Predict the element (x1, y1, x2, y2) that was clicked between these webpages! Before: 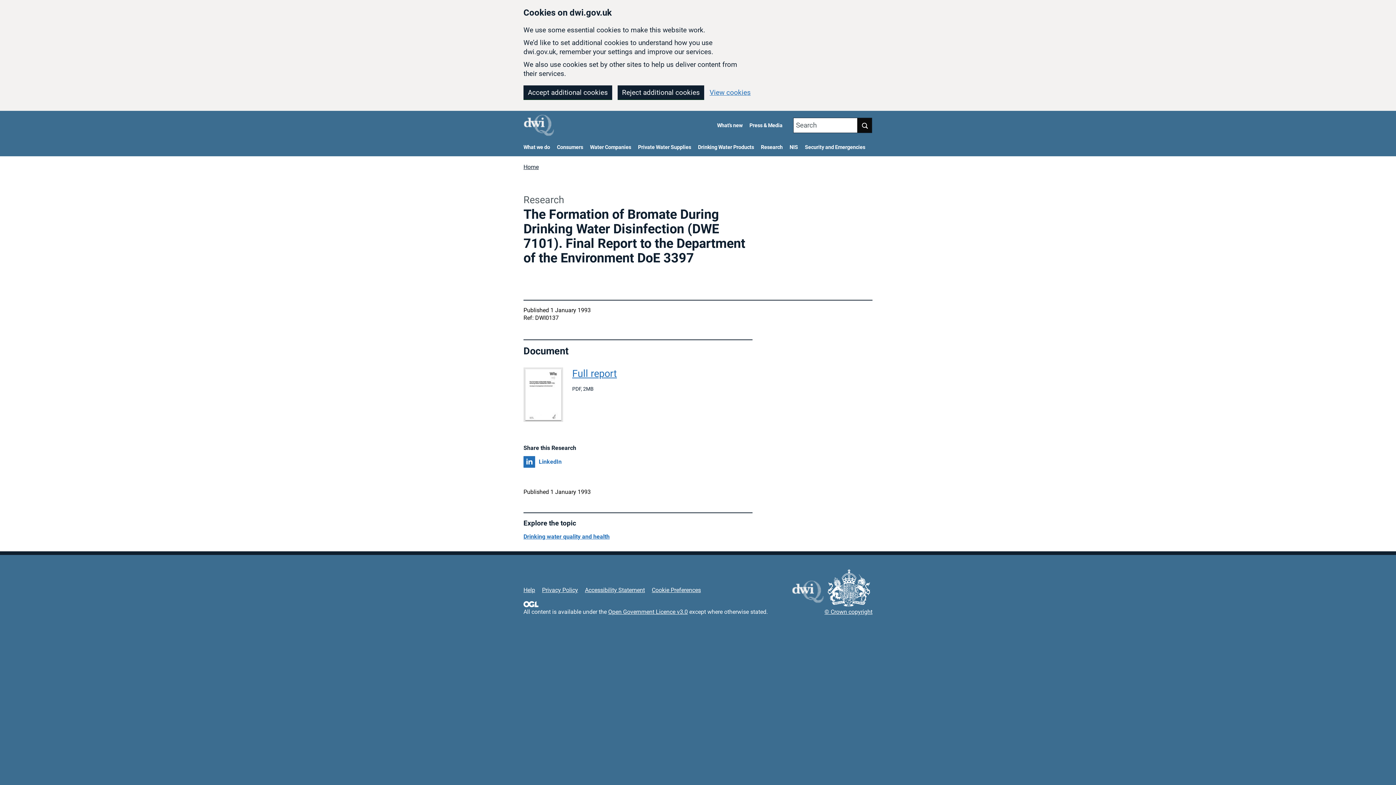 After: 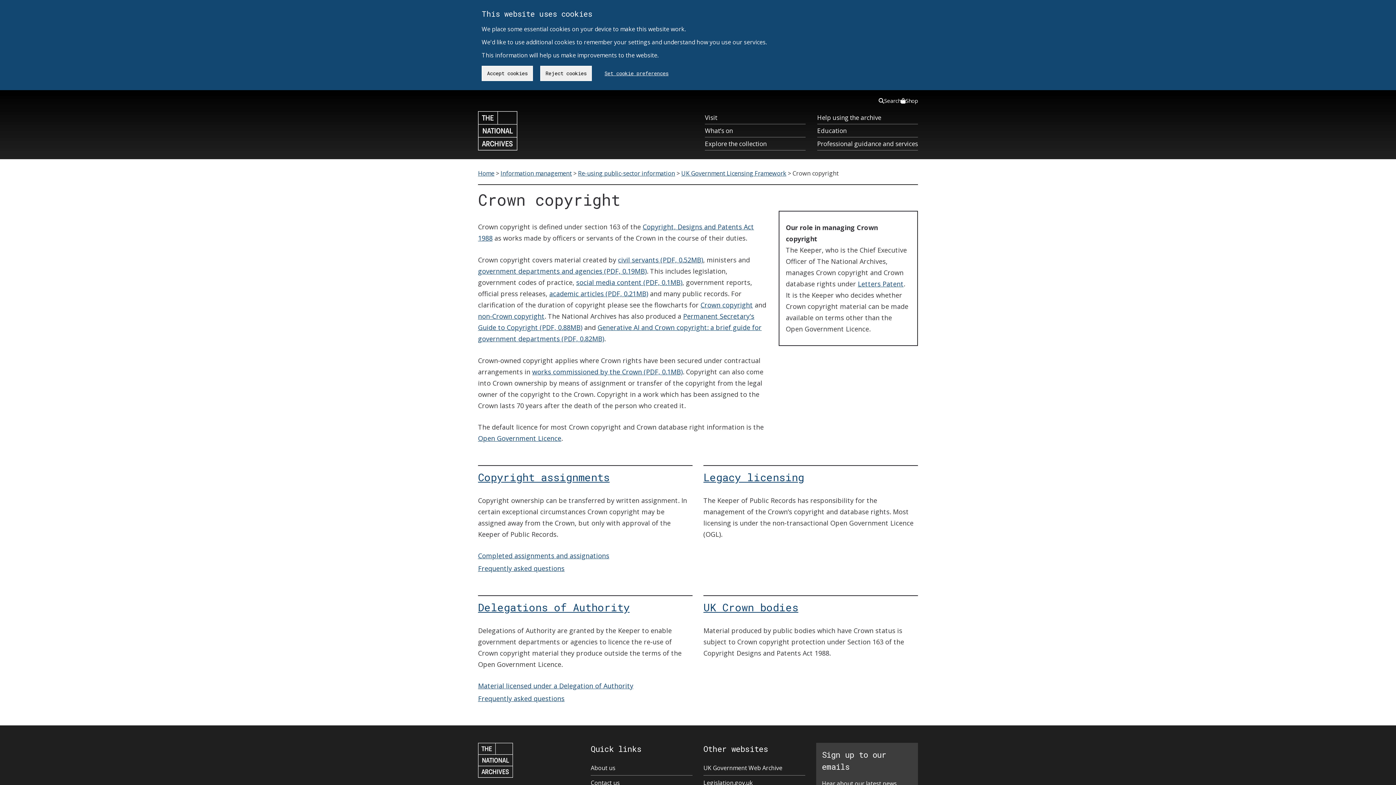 Action: label: © Crown copyright bbox: (824, 608, 872, 616)